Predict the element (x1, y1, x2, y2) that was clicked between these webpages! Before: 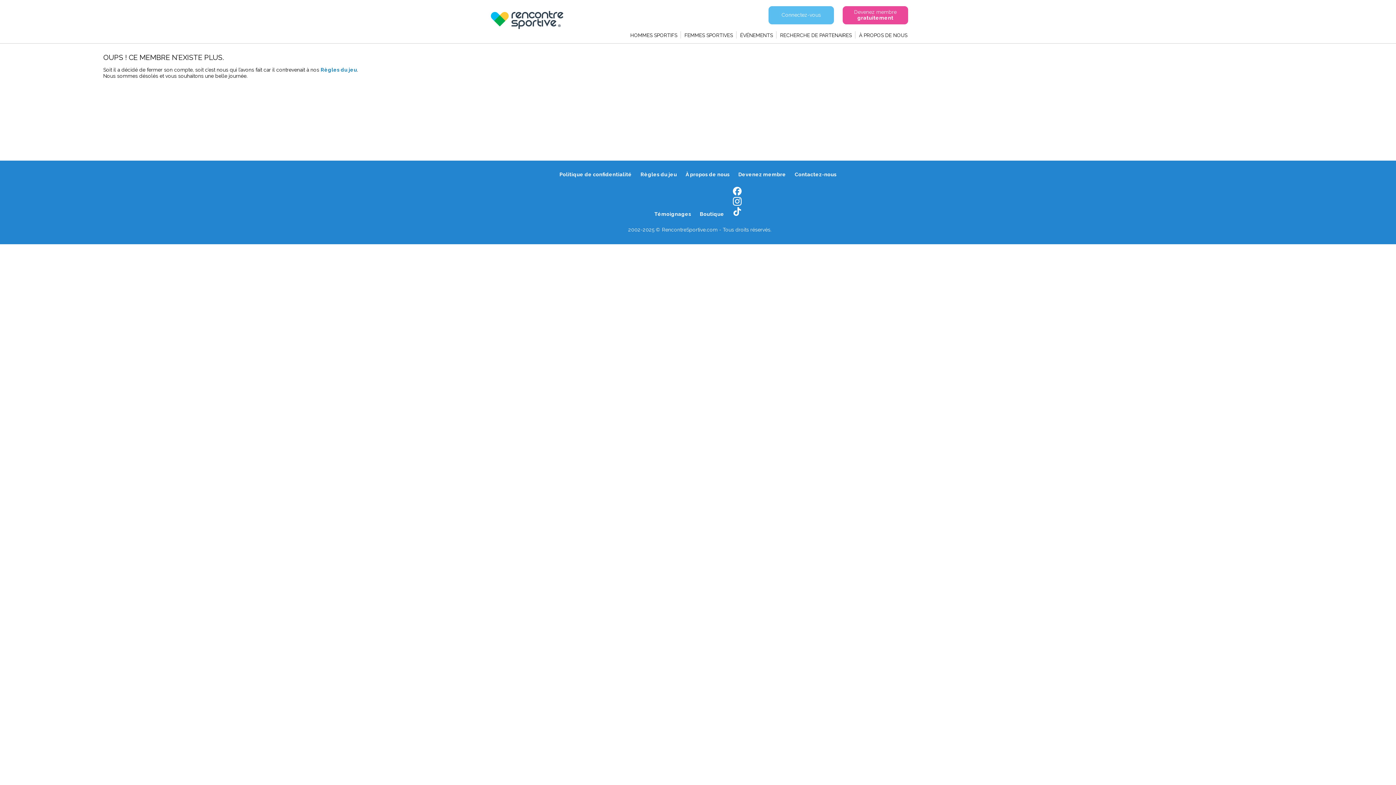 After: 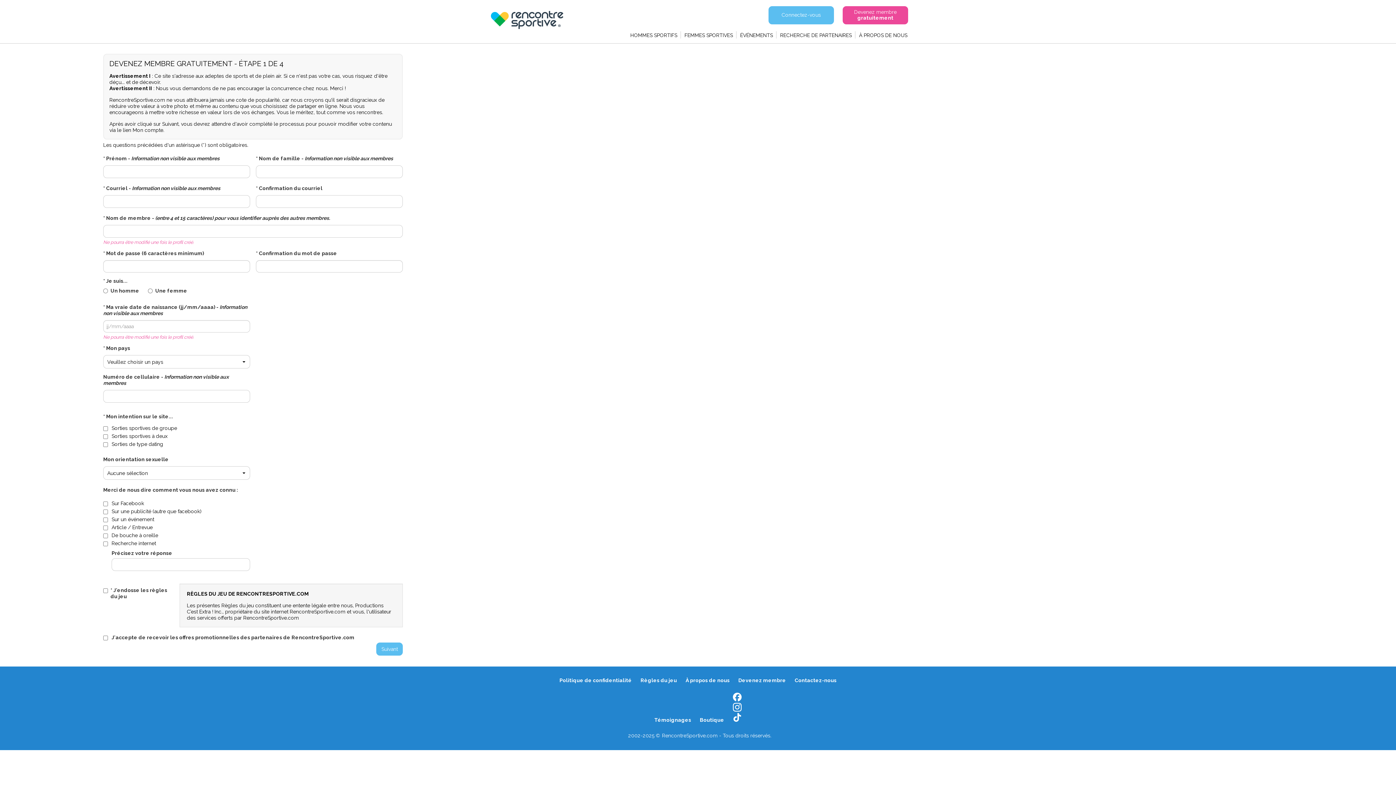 Action: bbox: (738, 171, 786, 177) label: Devenez membre